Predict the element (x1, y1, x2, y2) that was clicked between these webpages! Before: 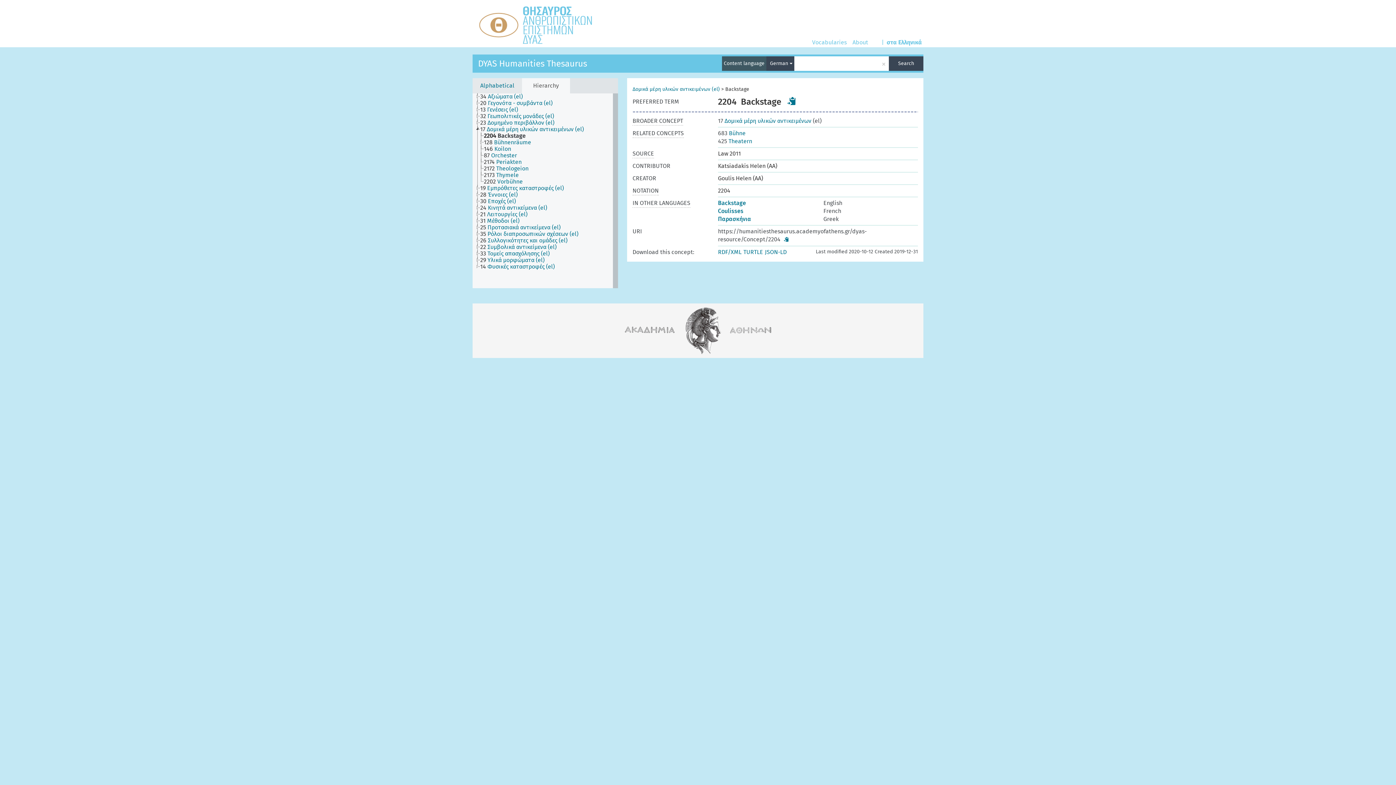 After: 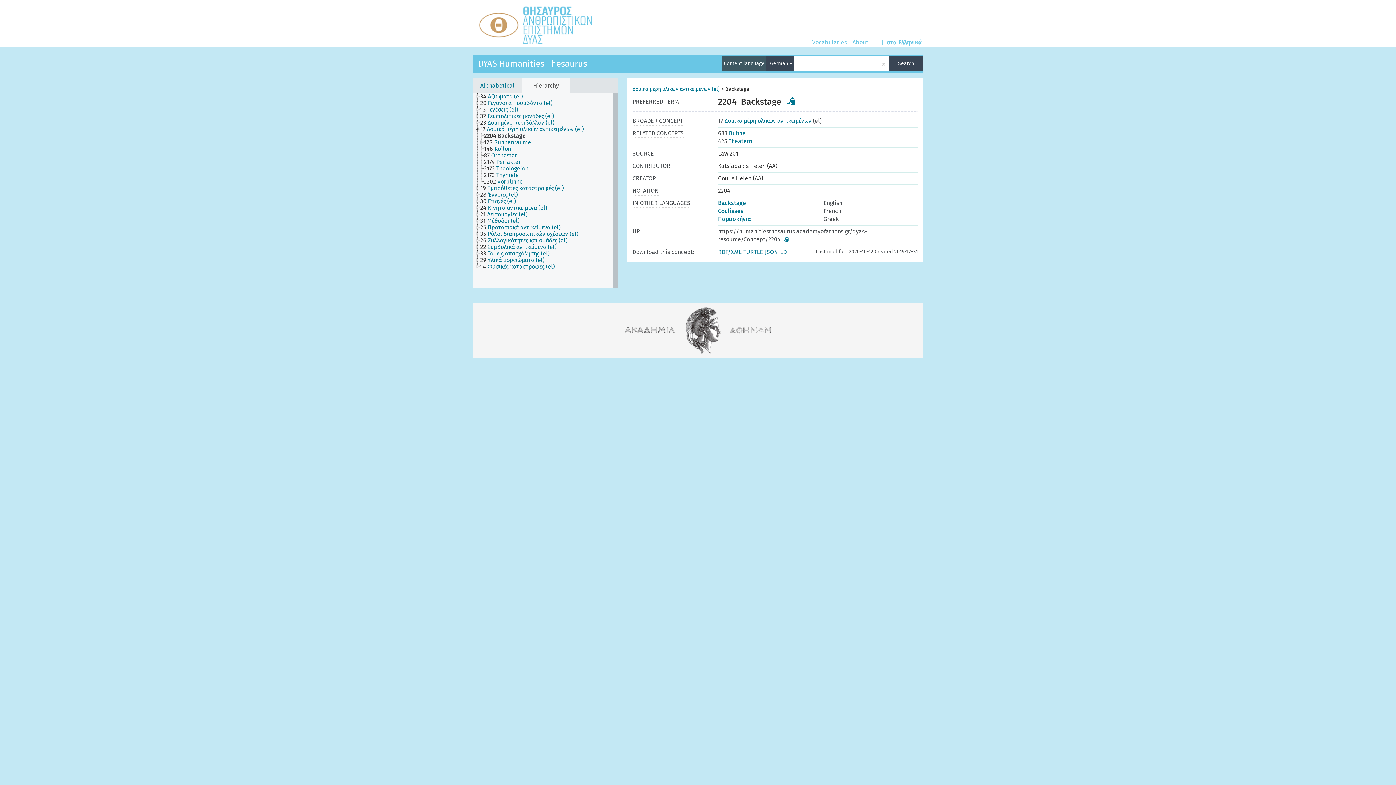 Action: bbox: (522, 78, 570, 93) label: Hierarchy